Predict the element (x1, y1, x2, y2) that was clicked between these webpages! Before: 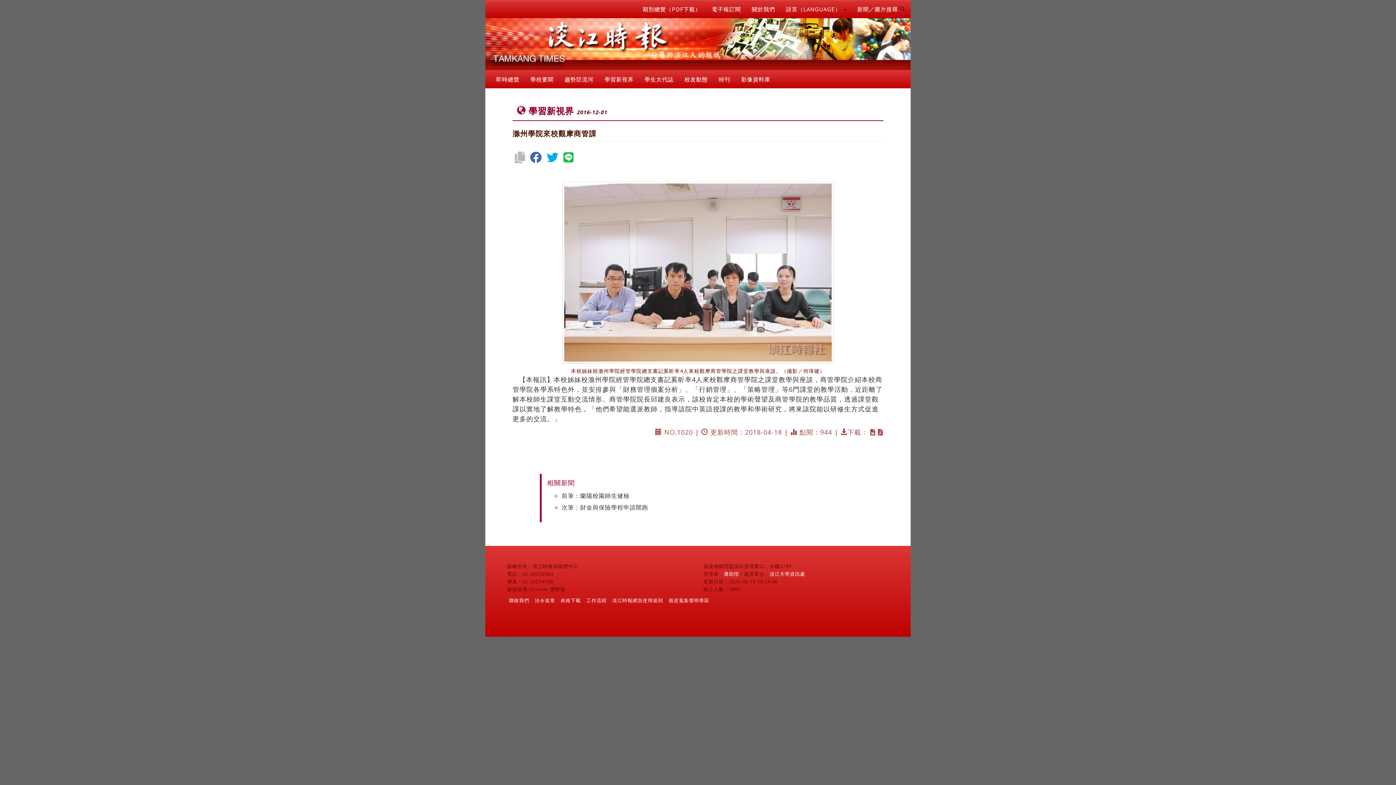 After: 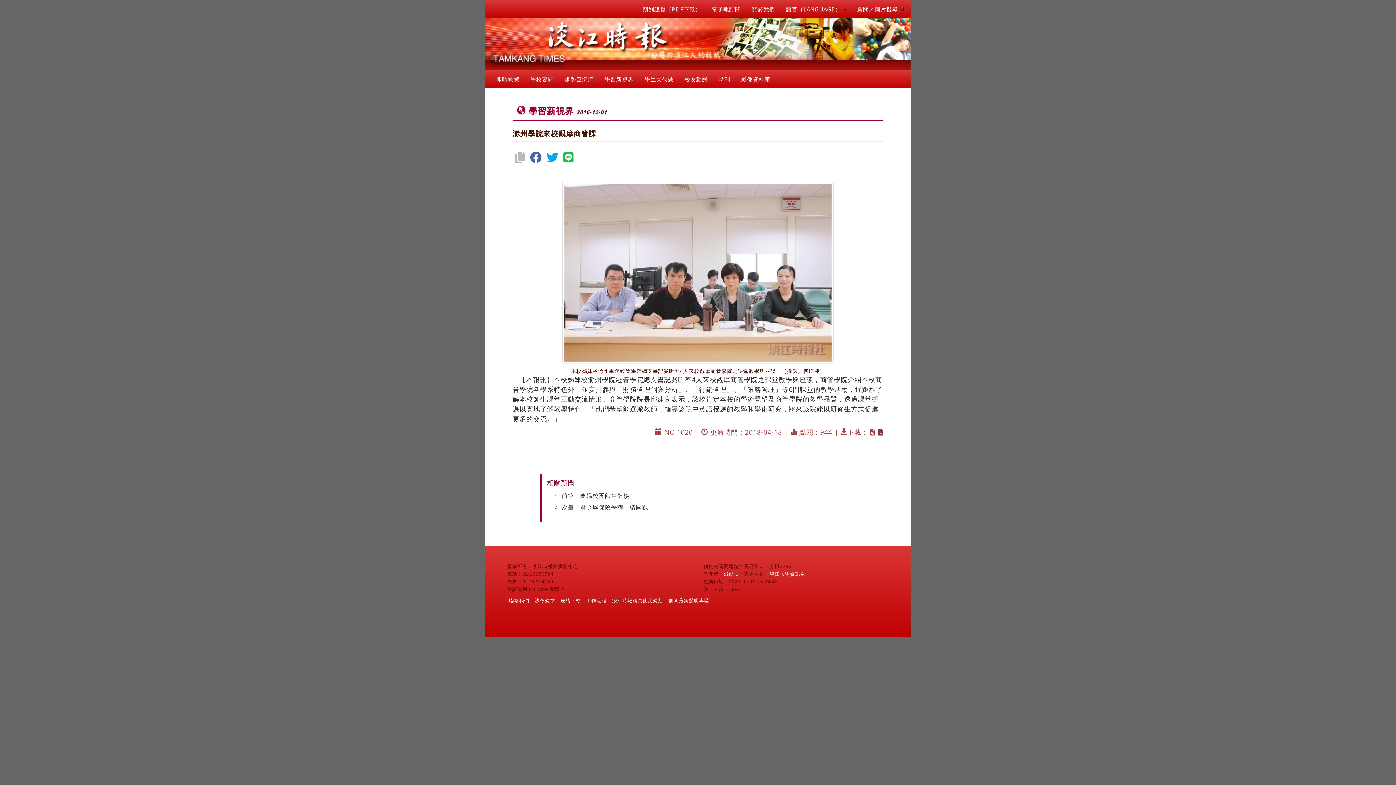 Action: bbox: (878, 428, 883, 436)